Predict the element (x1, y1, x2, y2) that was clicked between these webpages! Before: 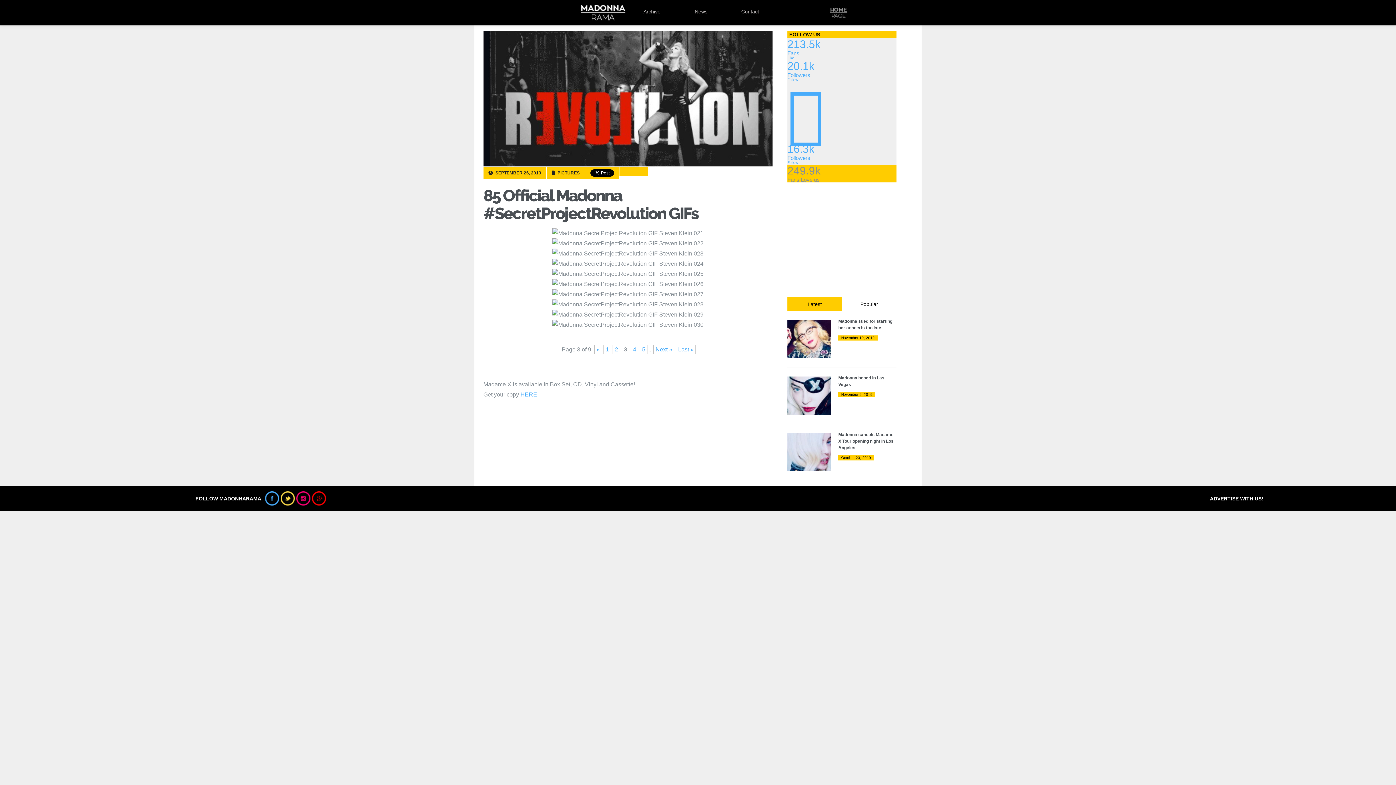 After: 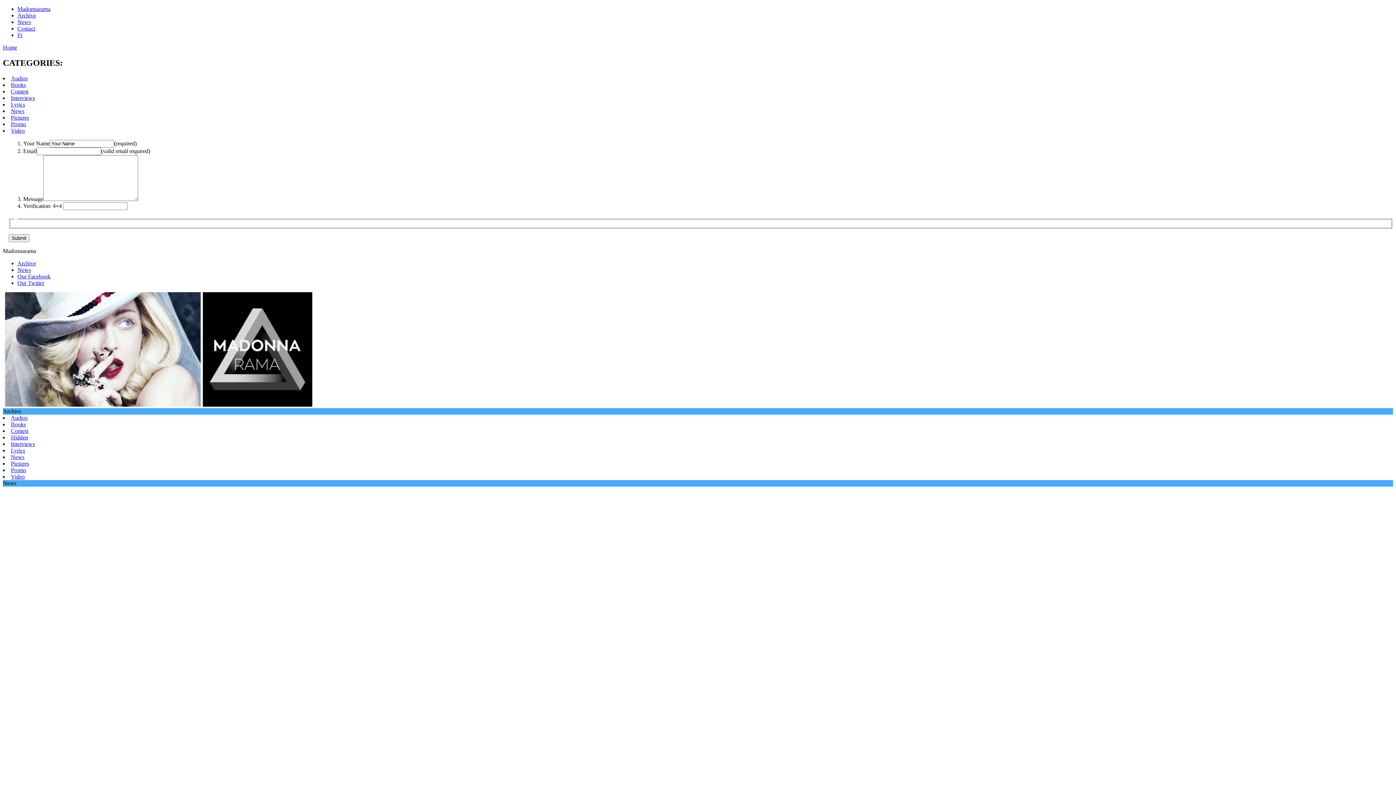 Action: label: Contact bbox: (725, 0, 774, 25)